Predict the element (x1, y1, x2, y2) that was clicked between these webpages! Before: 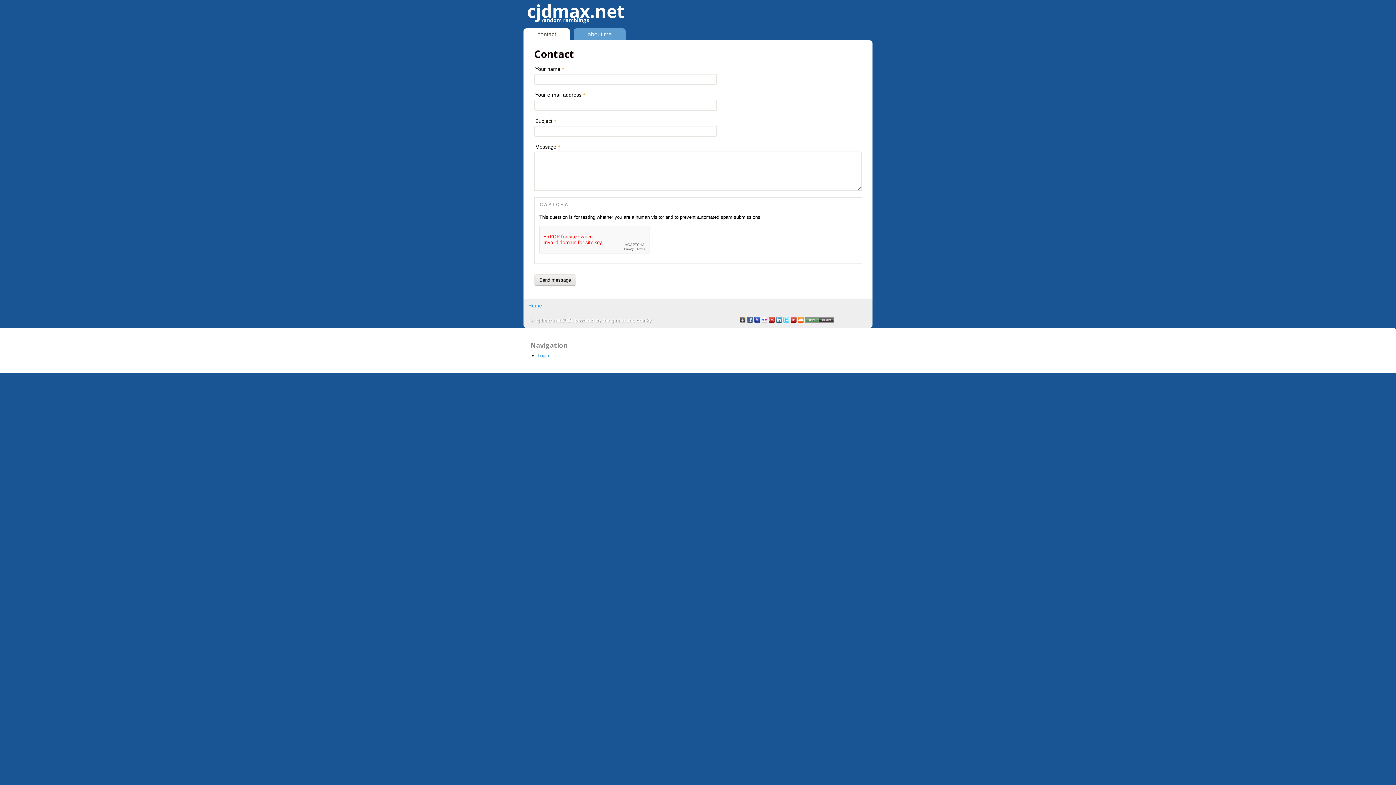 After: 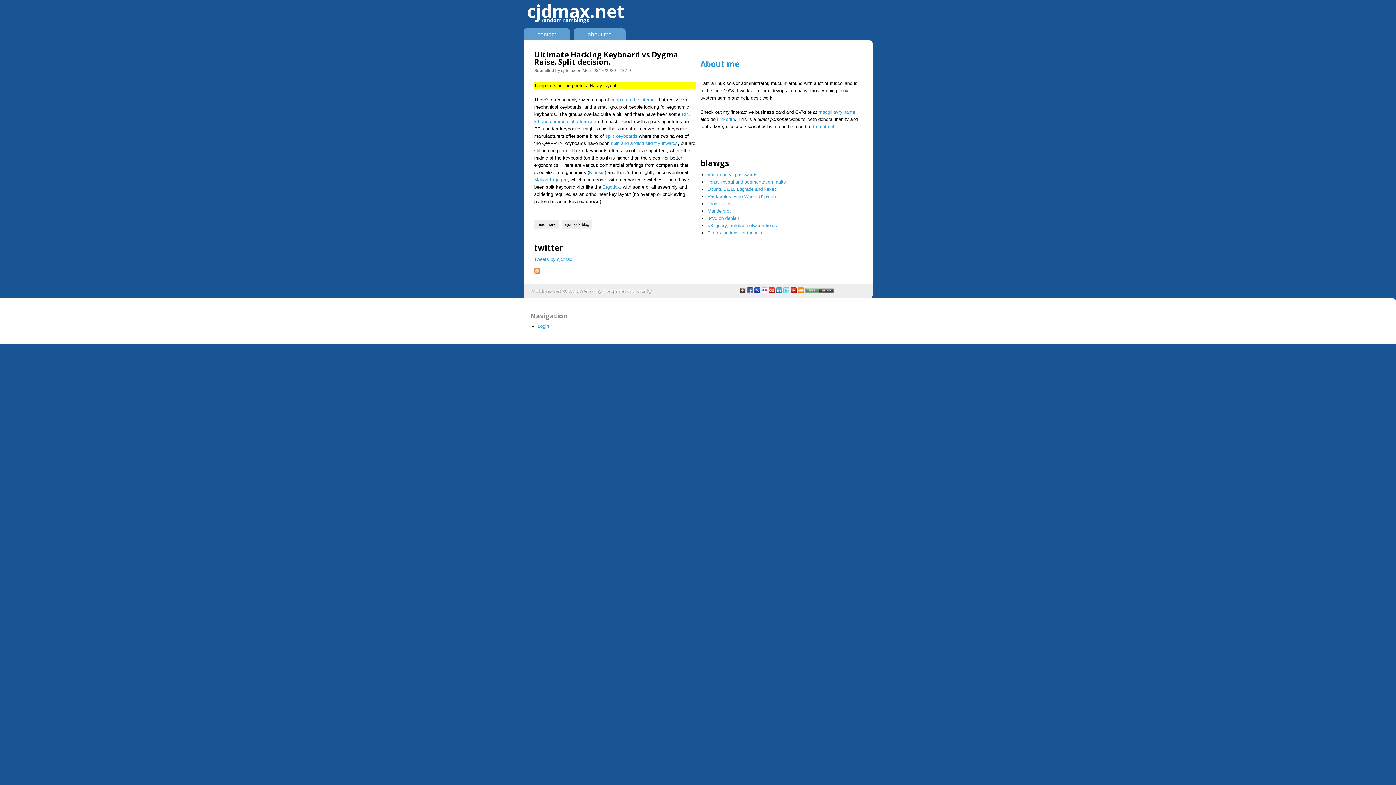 Action: bbox: (528, 301, 542, 311) label: Home